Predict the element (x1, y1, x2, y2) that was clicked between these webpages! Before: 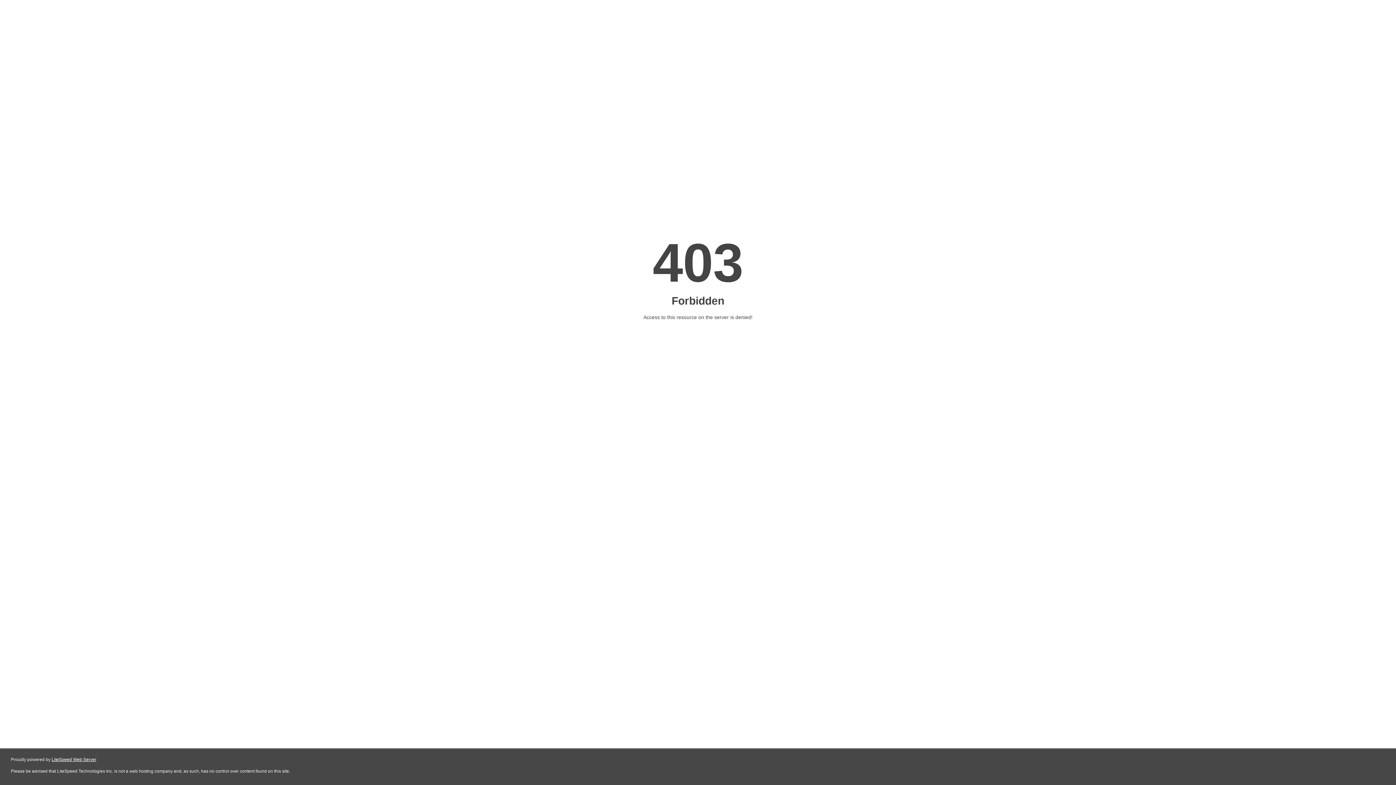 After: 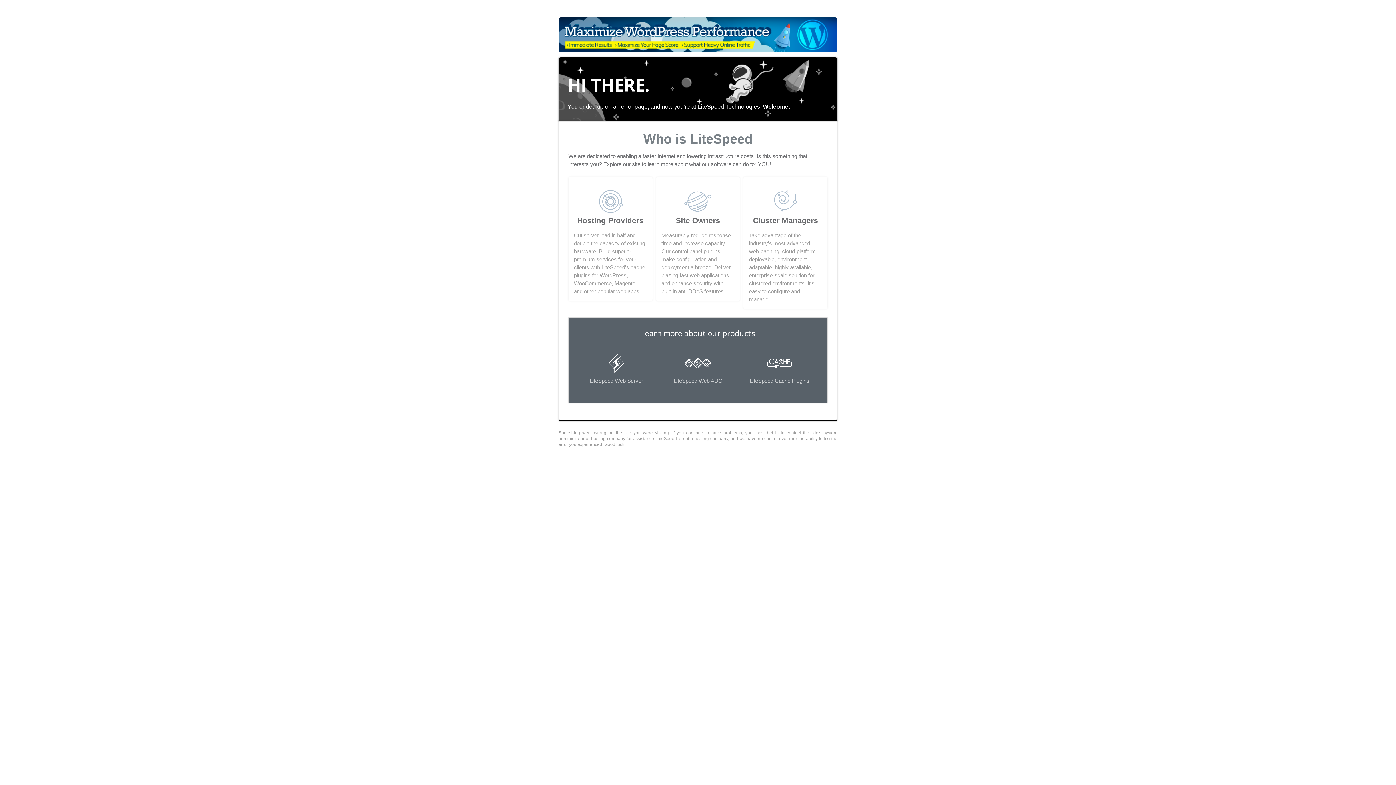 Action: bbox: (51, 757, 96, 762) label: LiteSpeed Web Server